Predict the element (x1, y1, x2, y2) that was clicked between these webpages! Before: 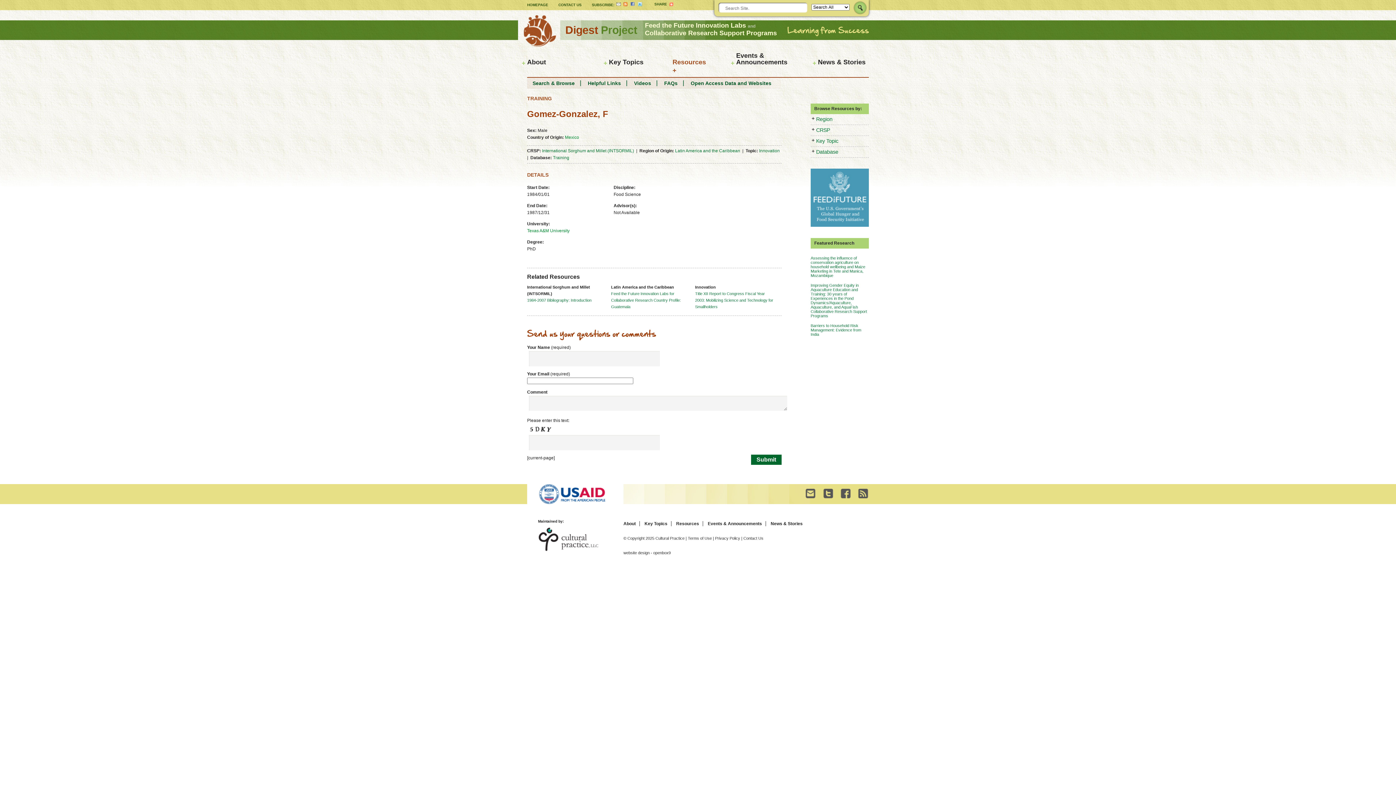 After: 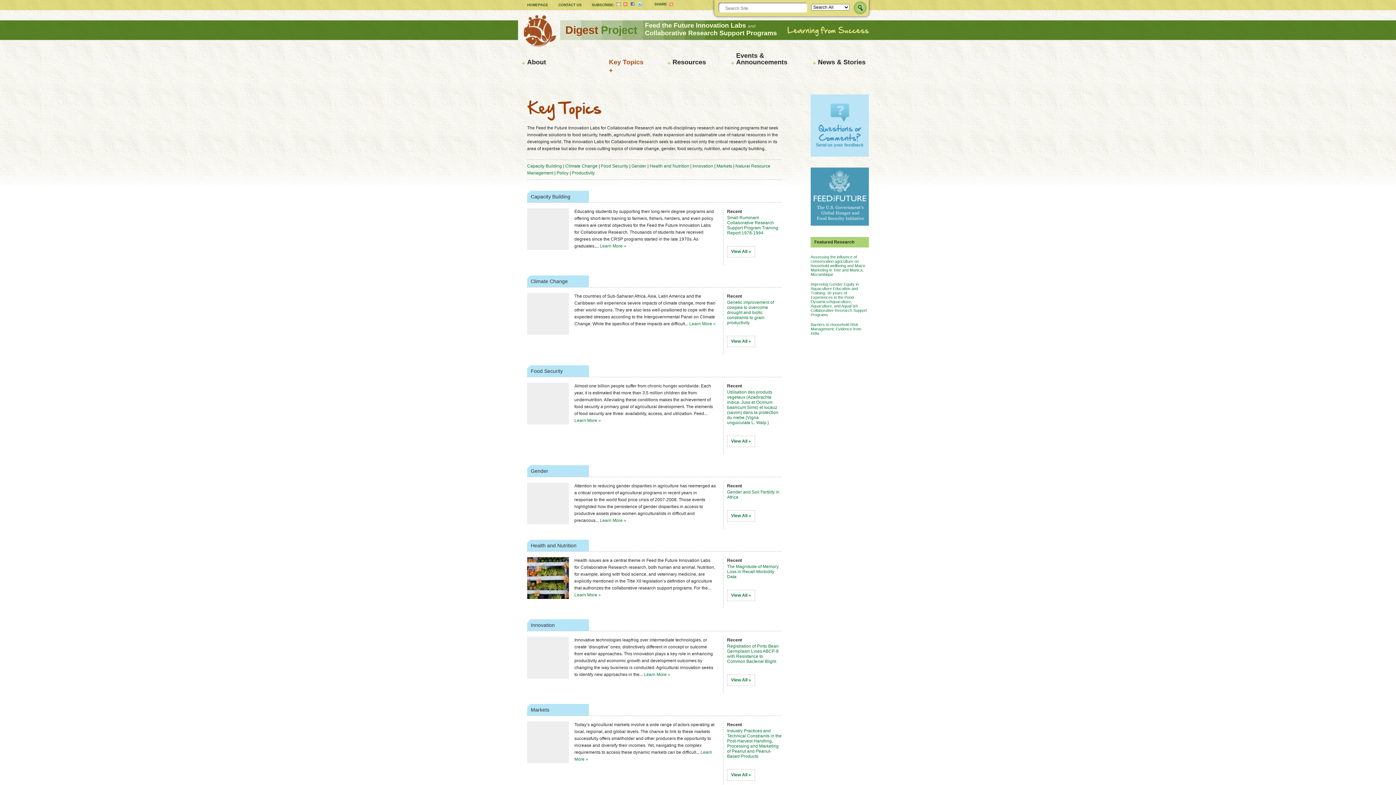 Action: label: Key Topics bbox: (644, 521, 667, 526)